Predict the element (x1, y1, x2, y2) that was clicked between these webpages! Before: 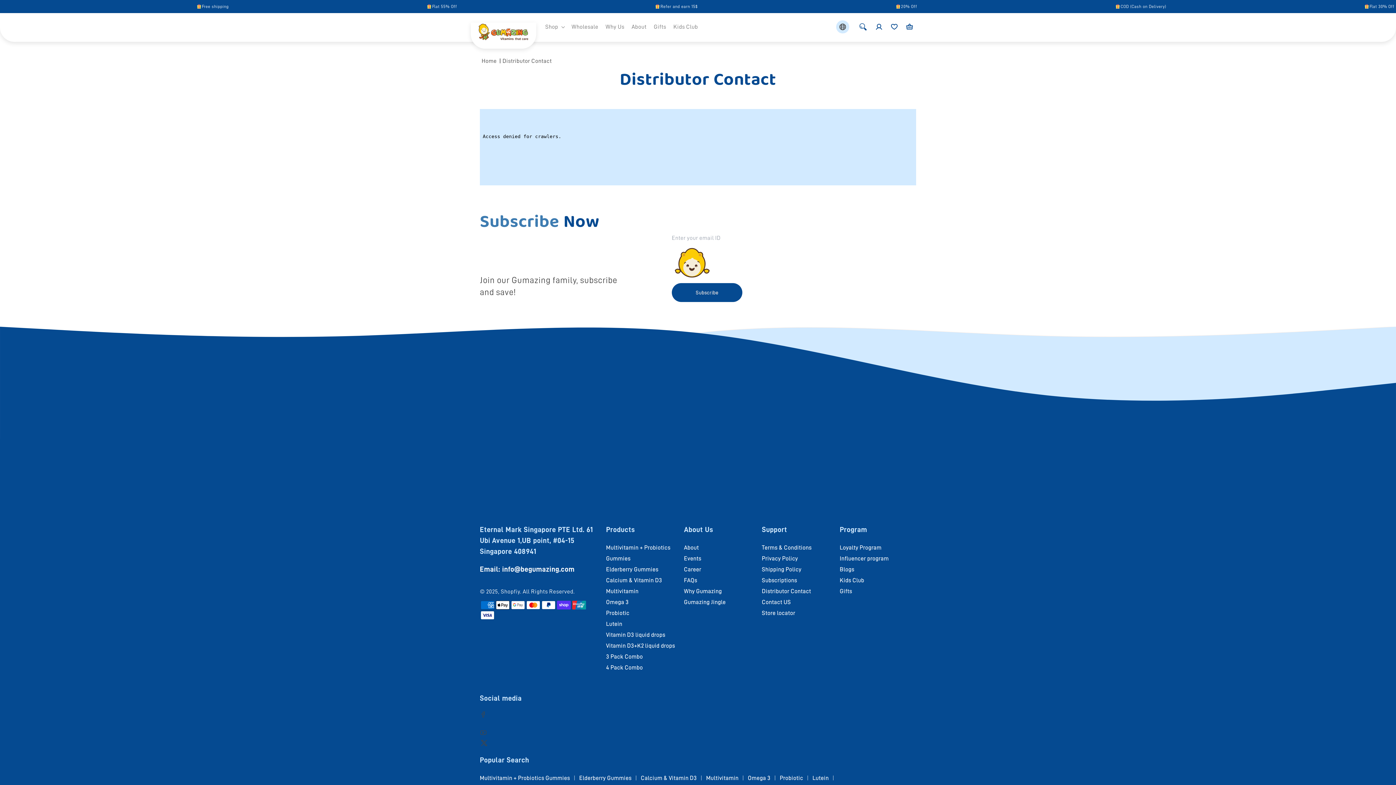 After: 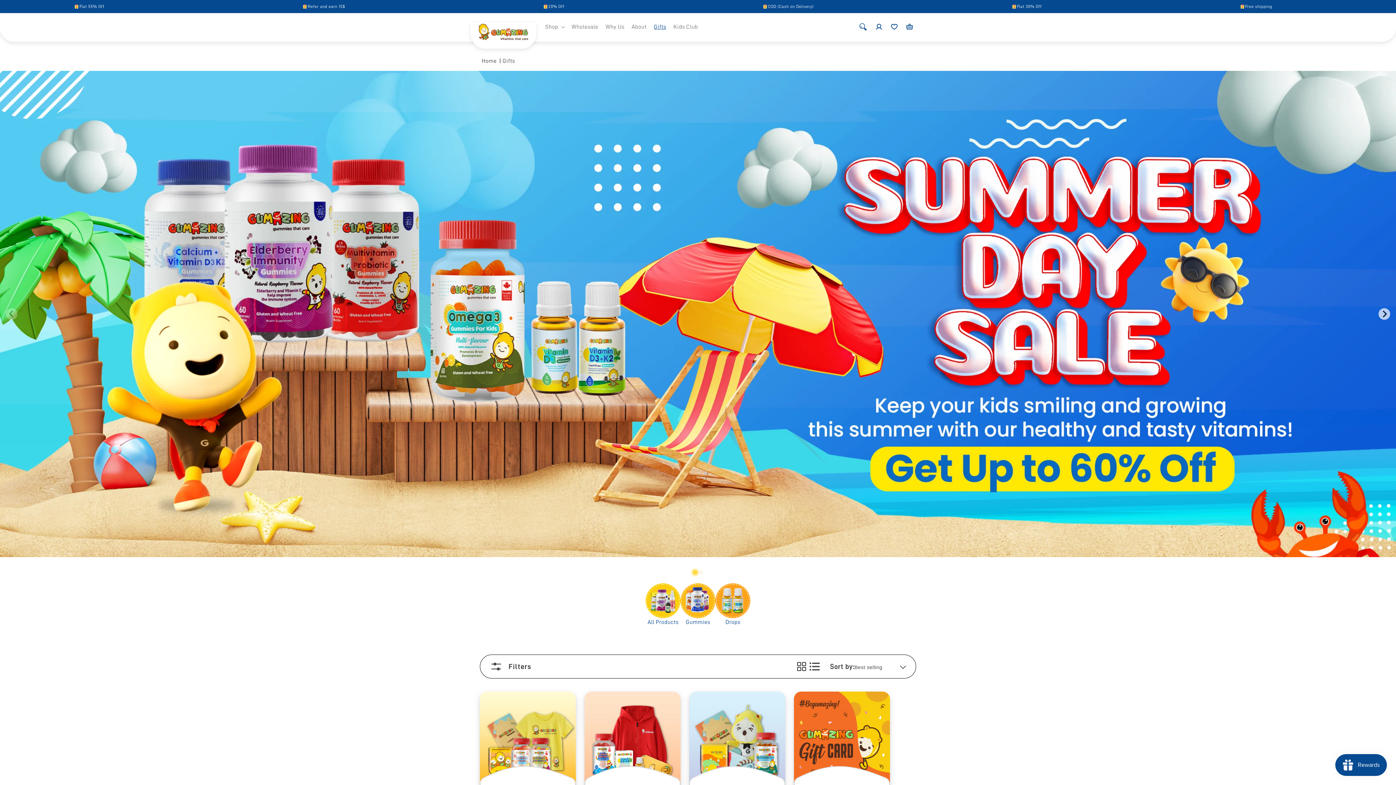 Action: bbox: (659, 19, 679, 34) label: Gifts